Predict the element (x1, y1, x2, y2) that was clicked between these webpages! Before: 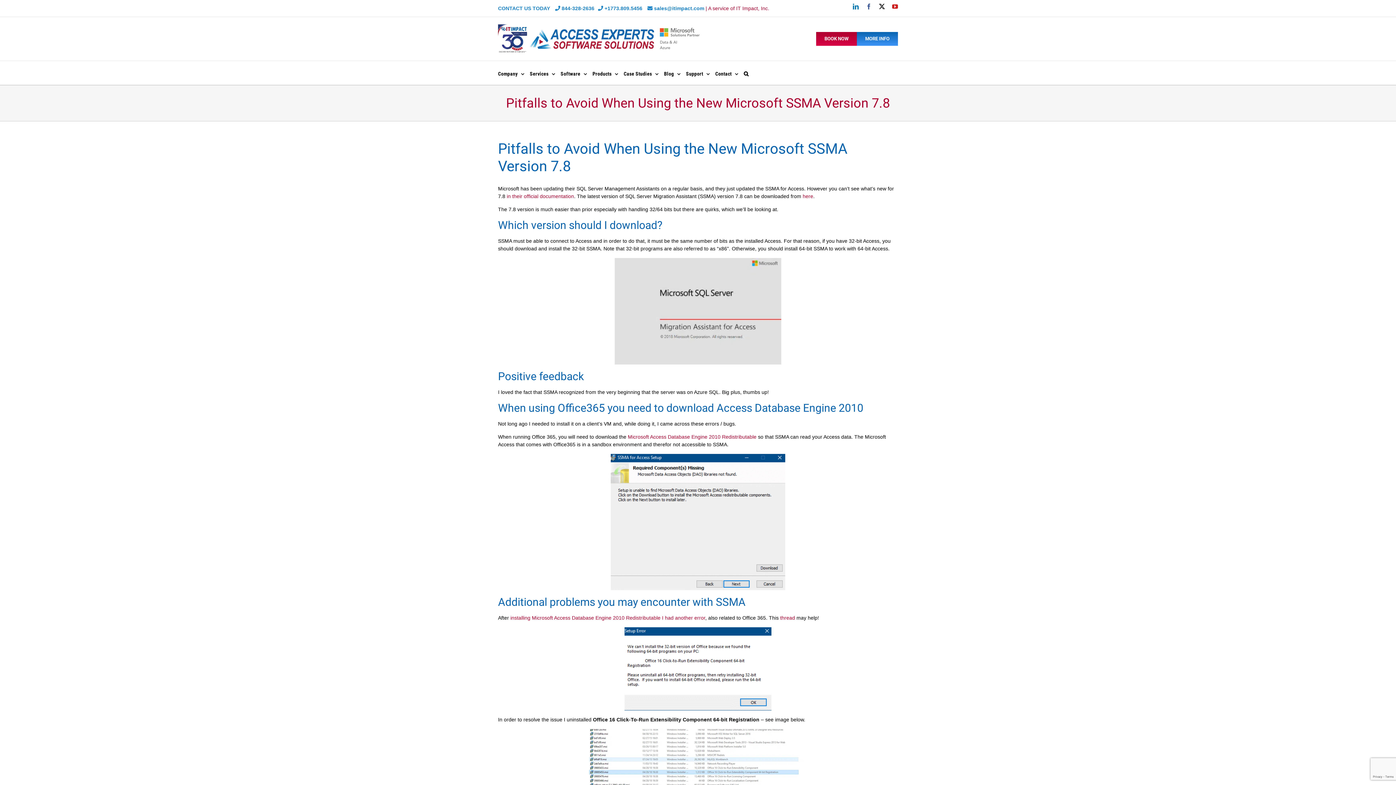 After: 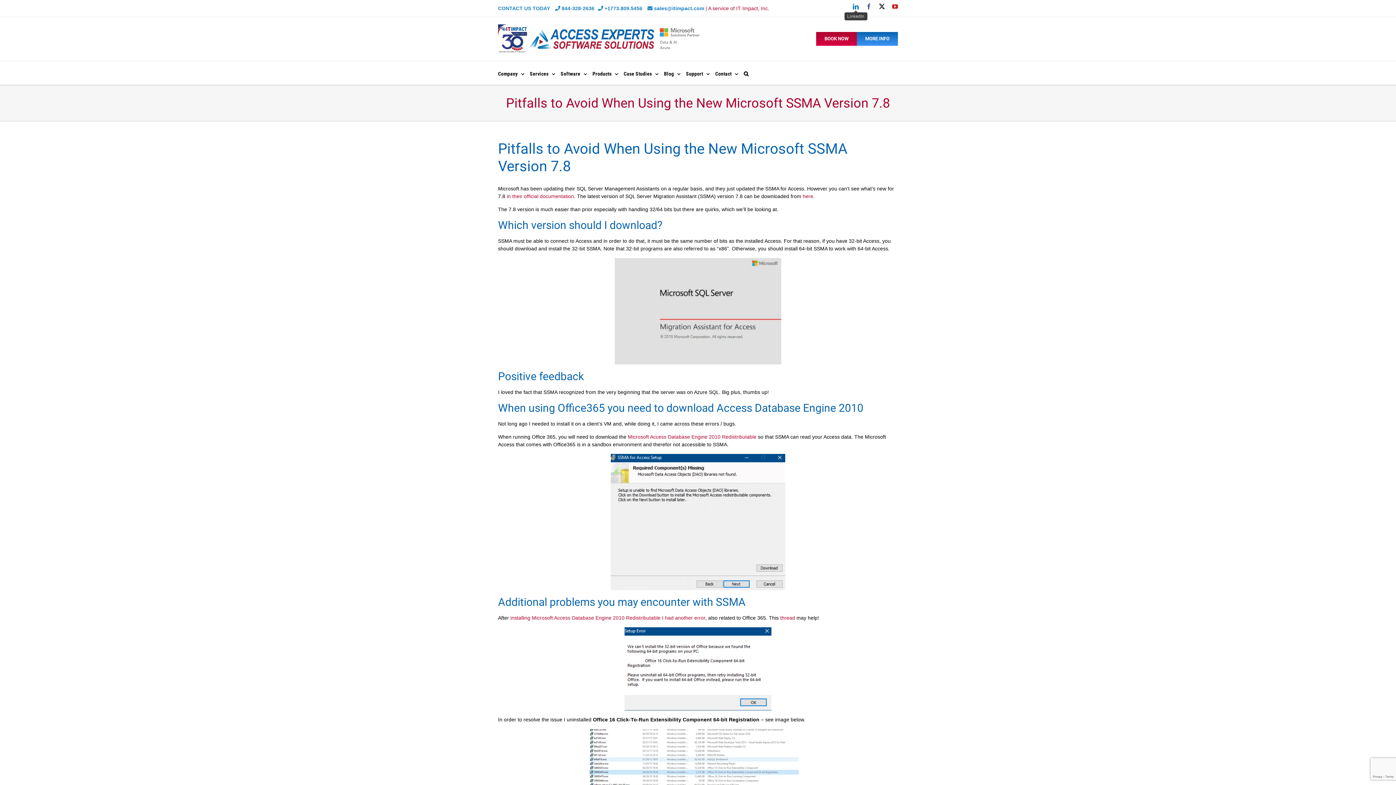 Action: label: LinkedIn bbox: (853, 3, 858, 9)